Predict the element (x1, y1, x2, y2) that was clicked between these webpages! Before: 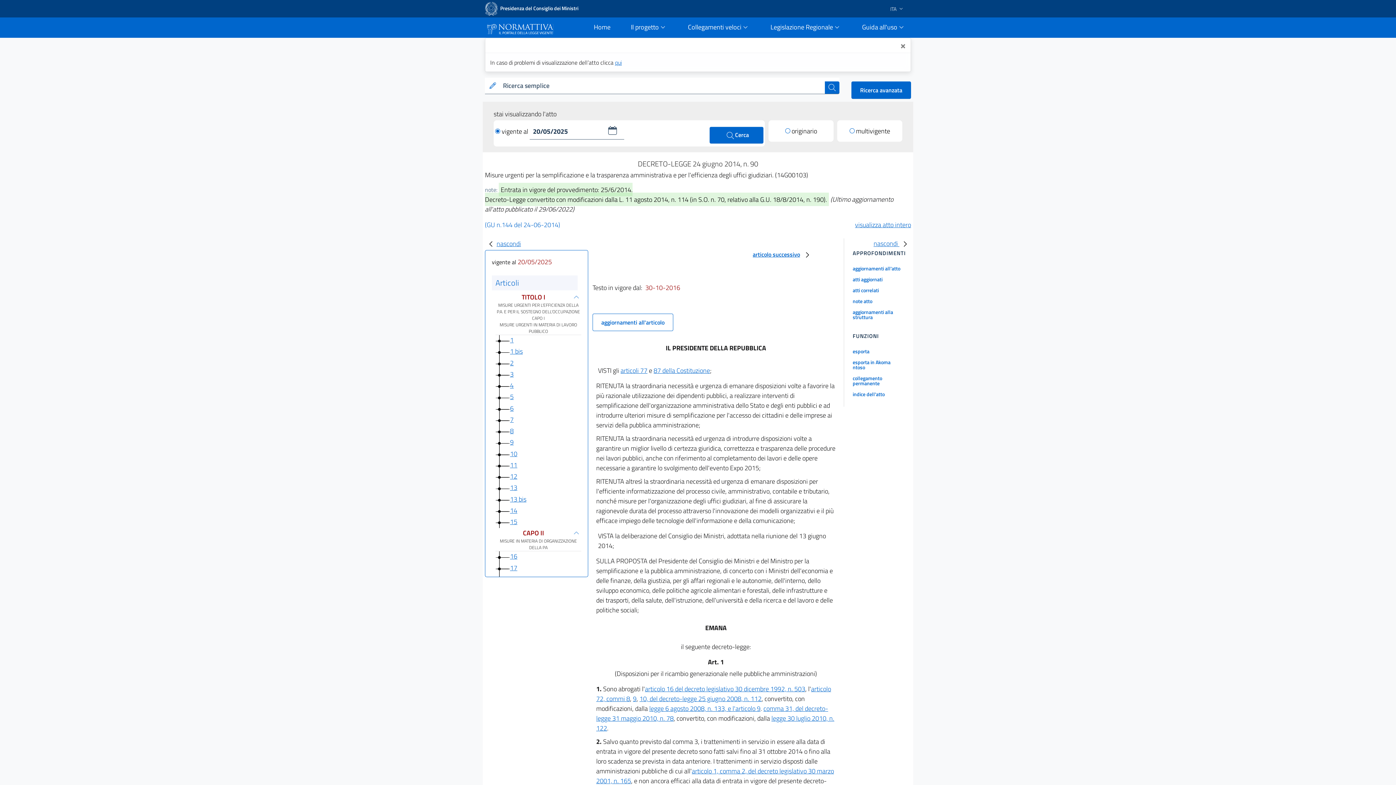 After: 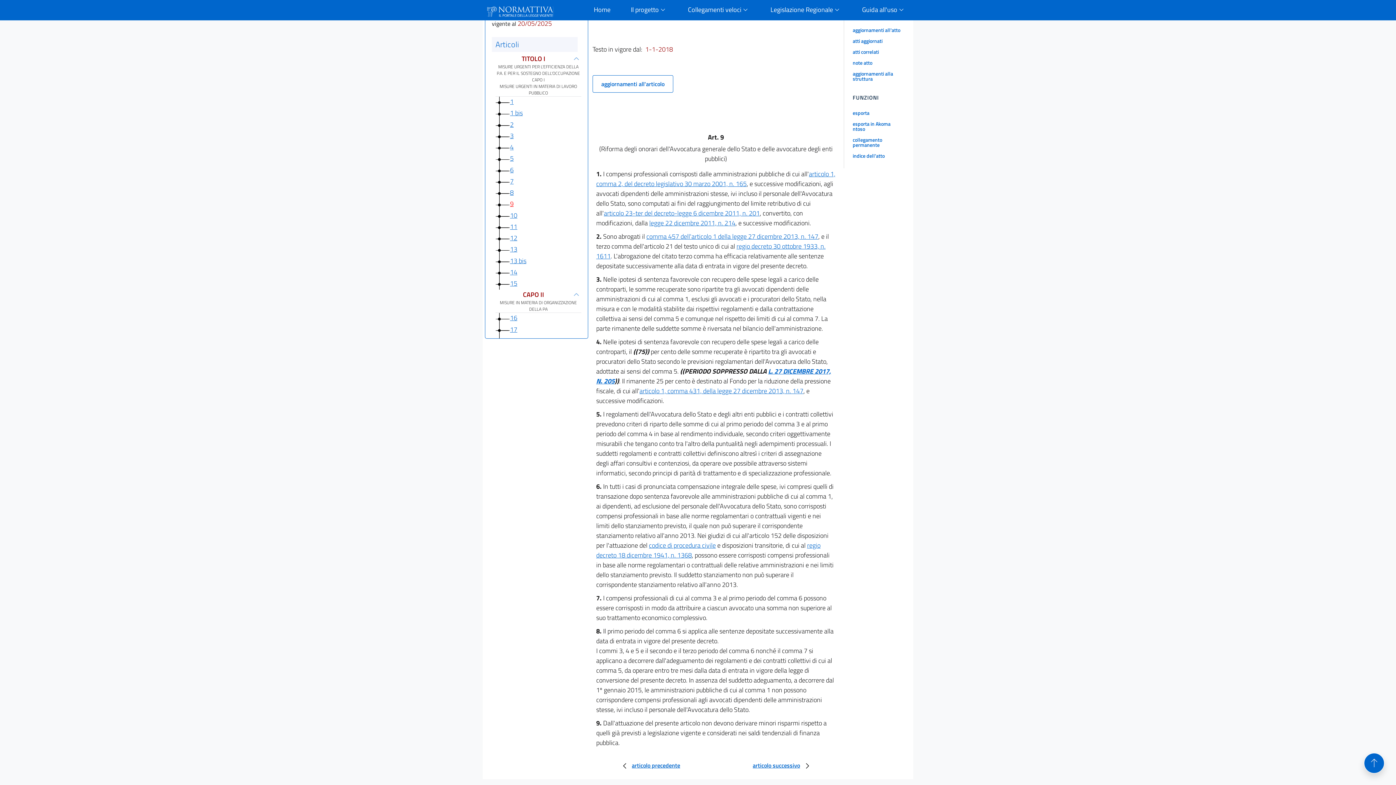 Action: bbox: (510, 437, 513, 447) label: 9